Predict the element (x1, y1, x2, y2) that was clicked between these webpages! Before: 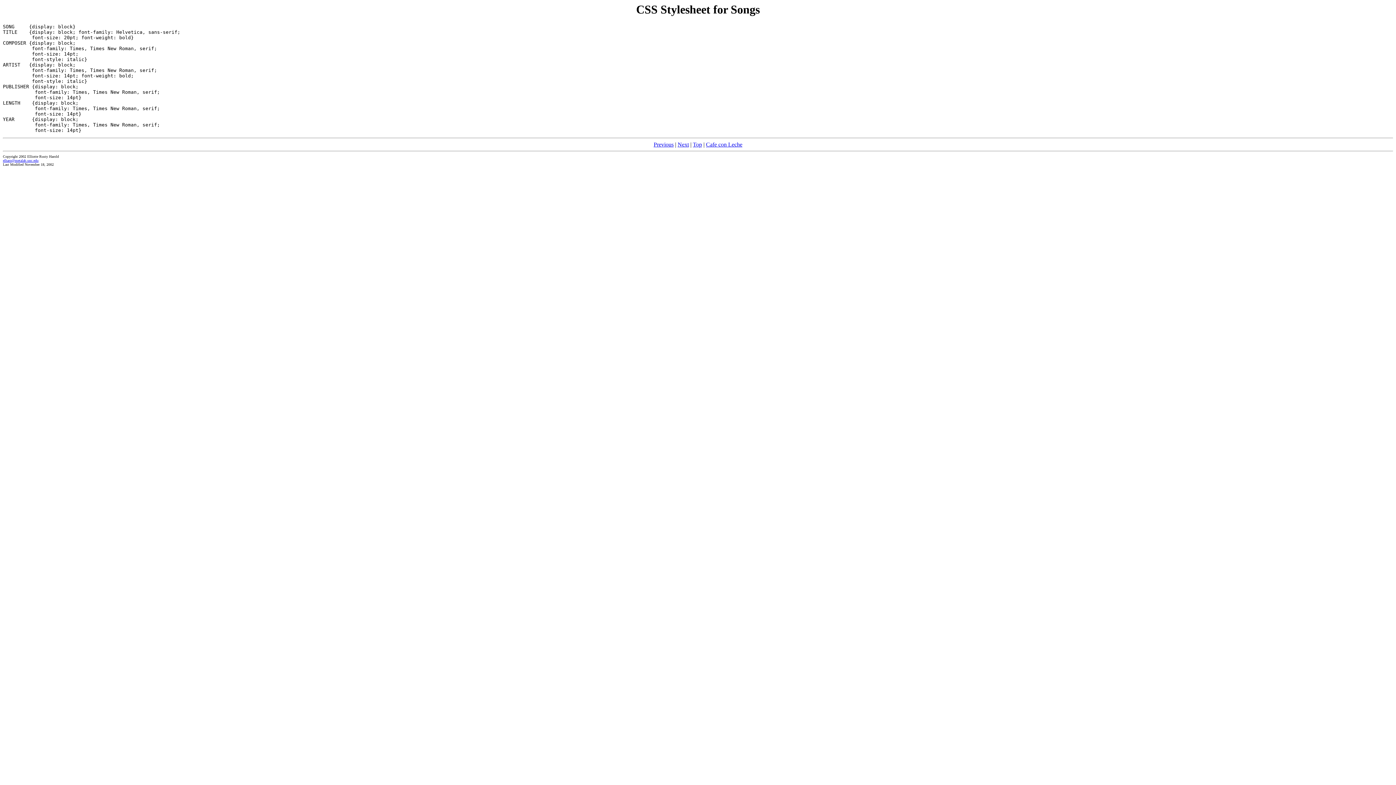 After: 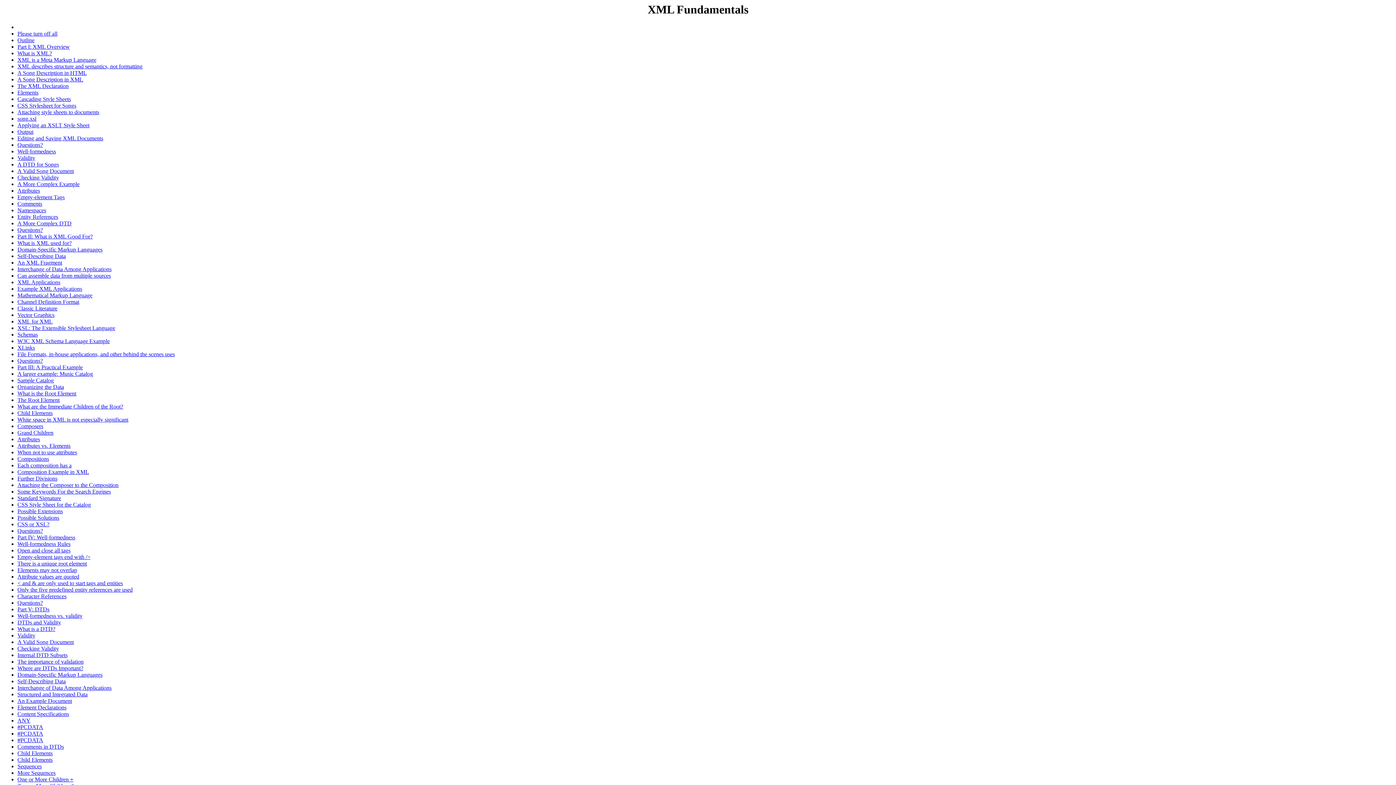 Action: label: Top bbox: (693, 141, 702, 147)